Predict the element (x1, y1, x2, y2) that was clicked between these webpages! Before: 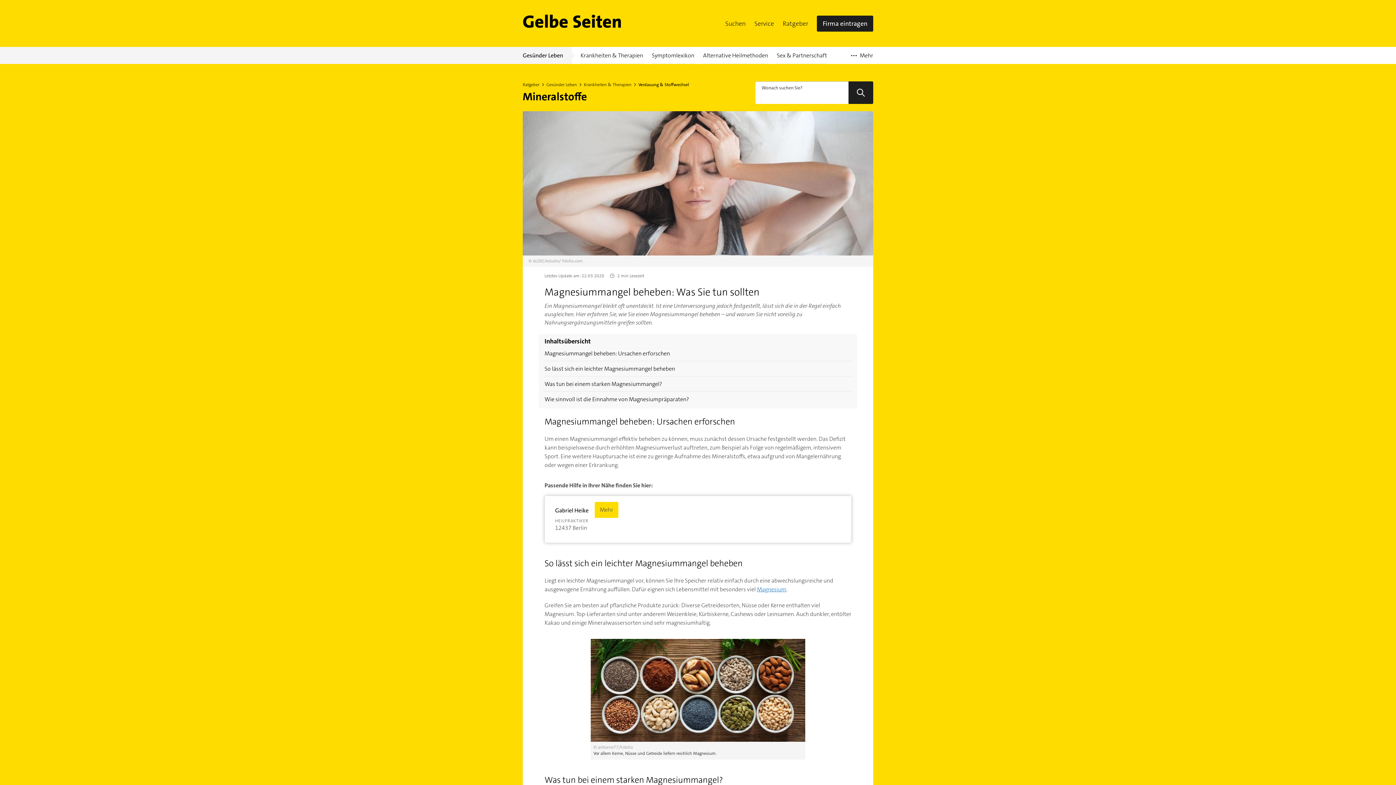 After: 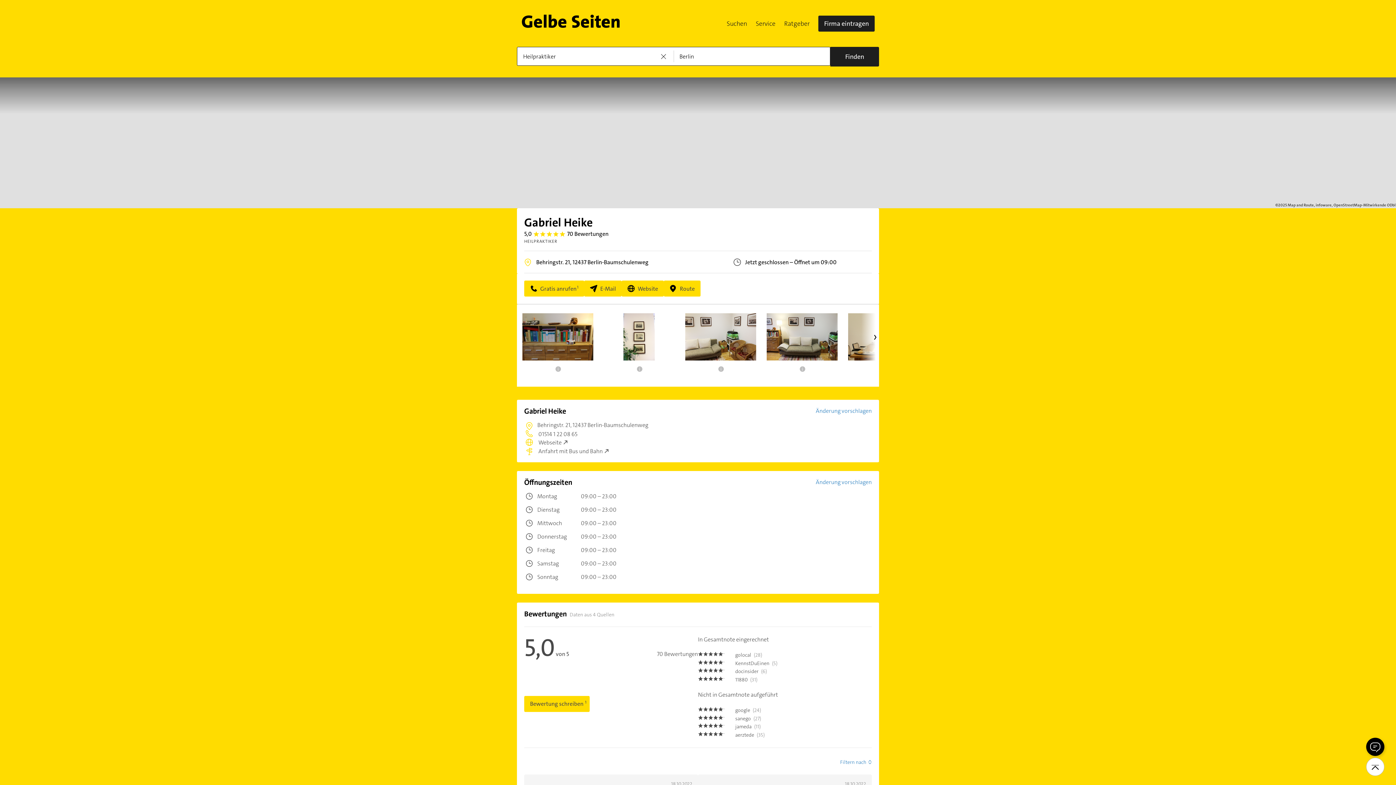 Action: label: Gabriel Heike bbox: (545, 496, 851, 542)